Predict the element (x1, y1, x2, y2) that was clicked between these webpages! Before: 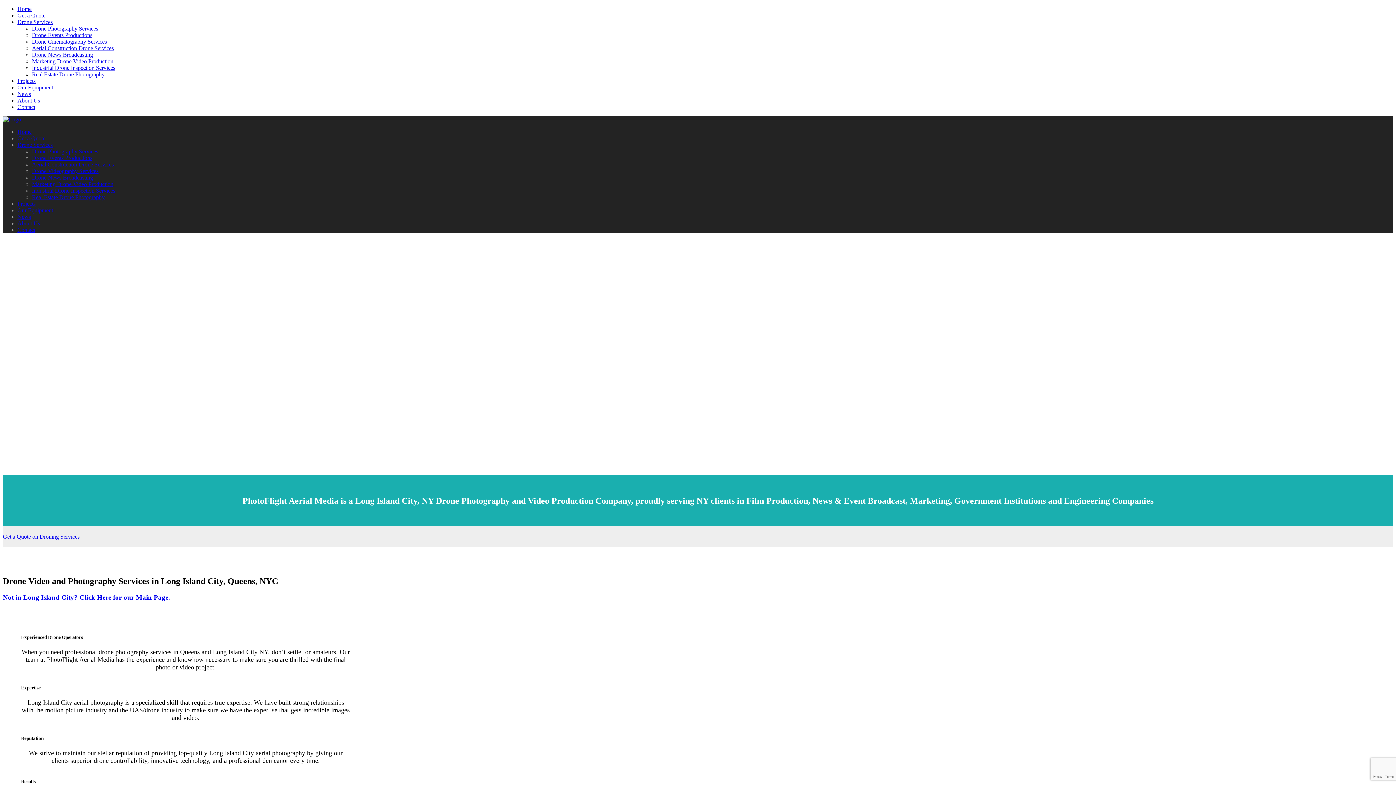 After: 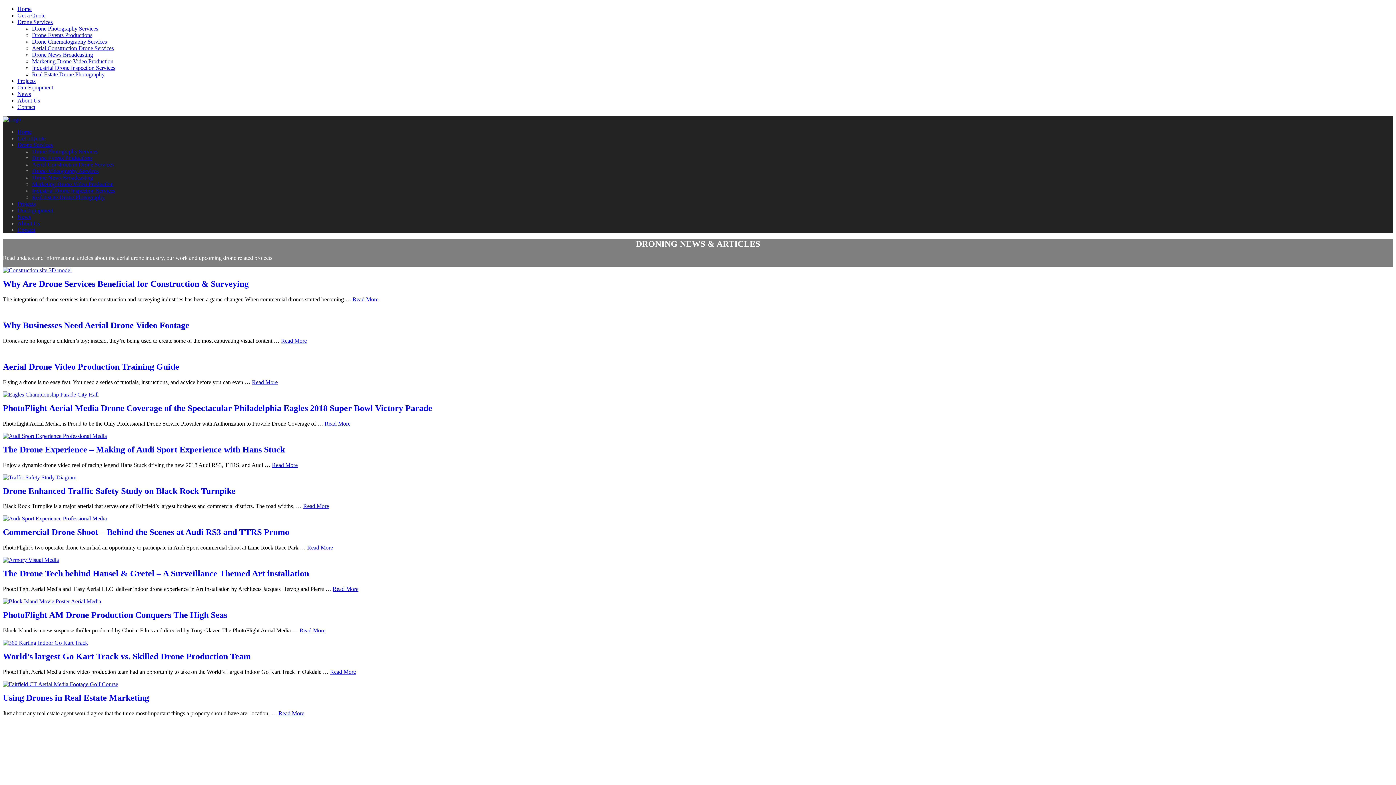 Action: label: News bbox: (17, 90, 30, 97)